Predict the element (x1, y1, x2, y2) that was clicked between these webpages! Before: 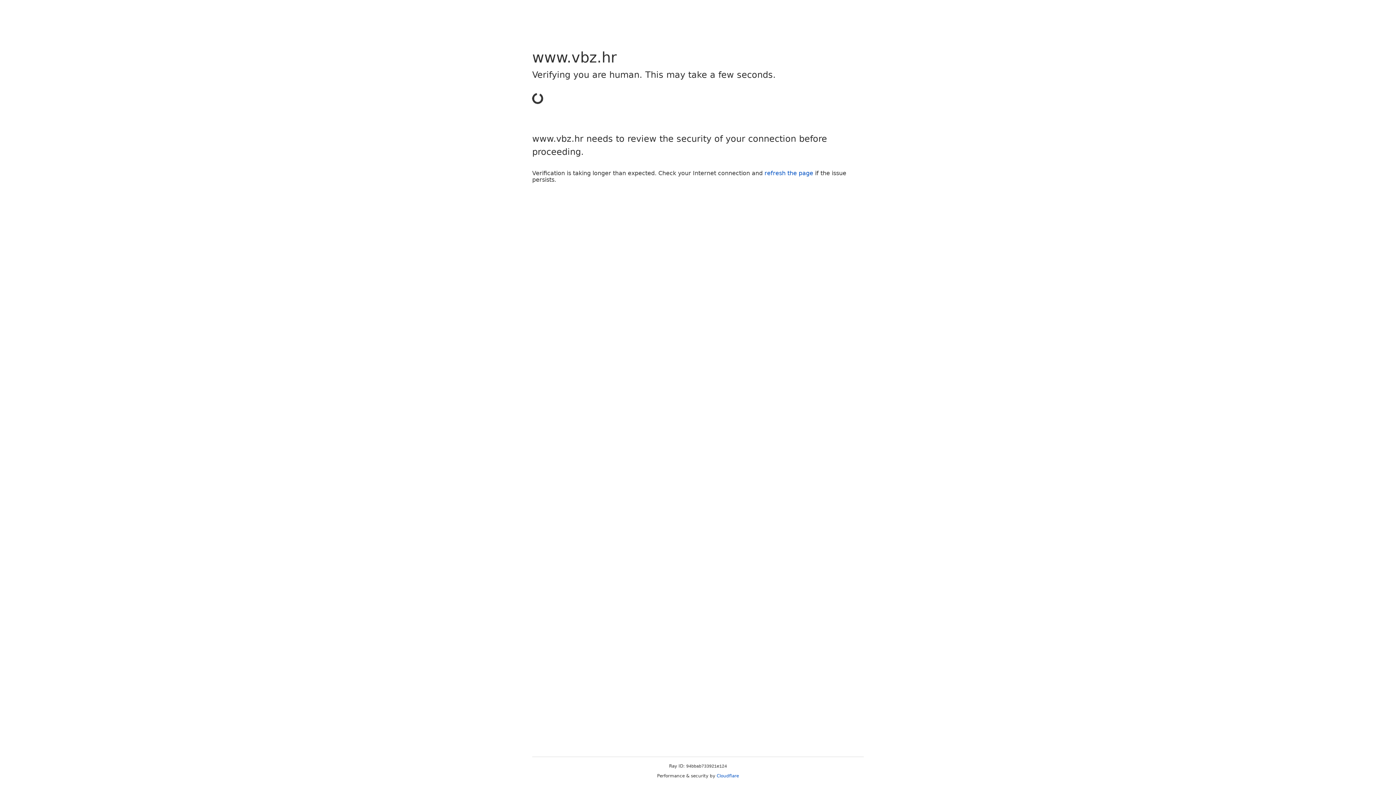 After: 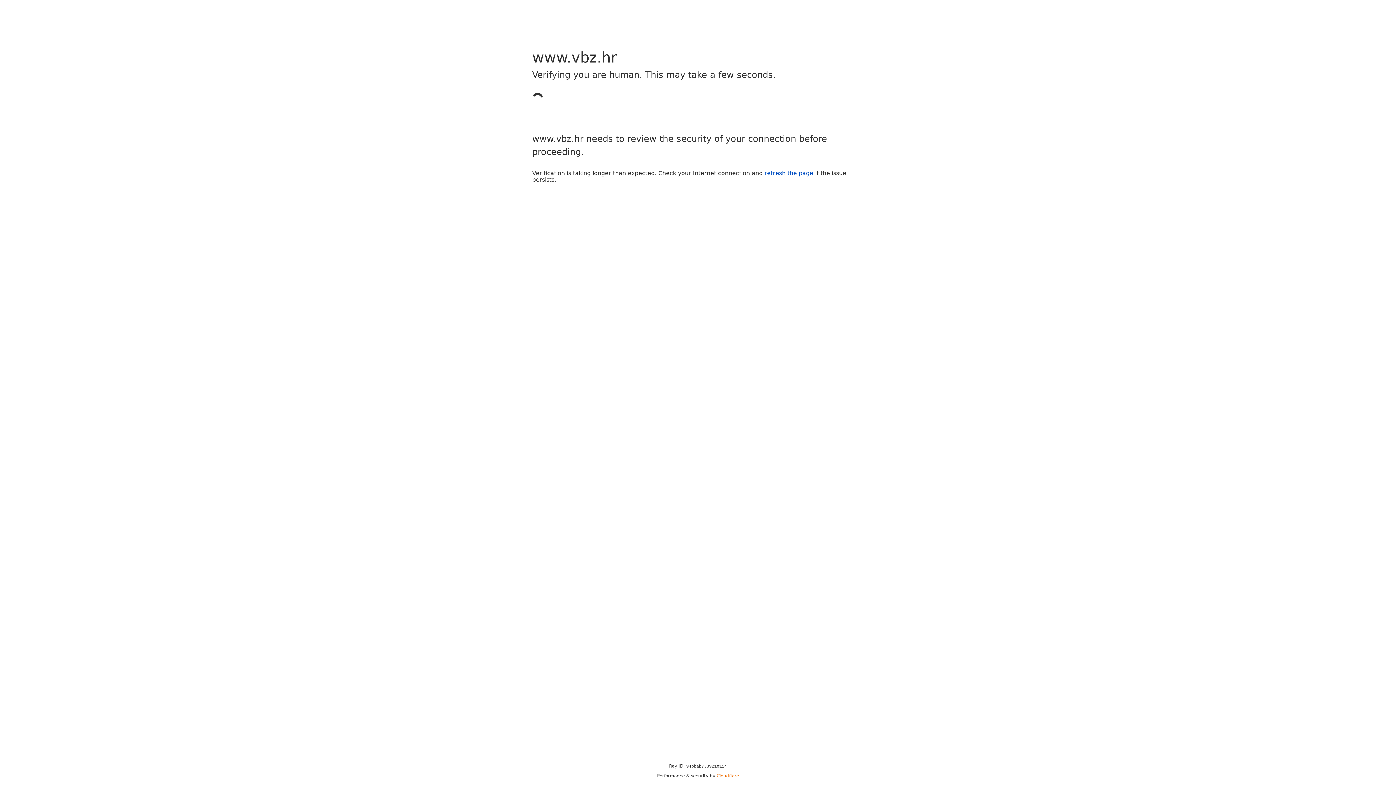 Action: label: Cloudflare bbox: (716, 773, 739, 778)